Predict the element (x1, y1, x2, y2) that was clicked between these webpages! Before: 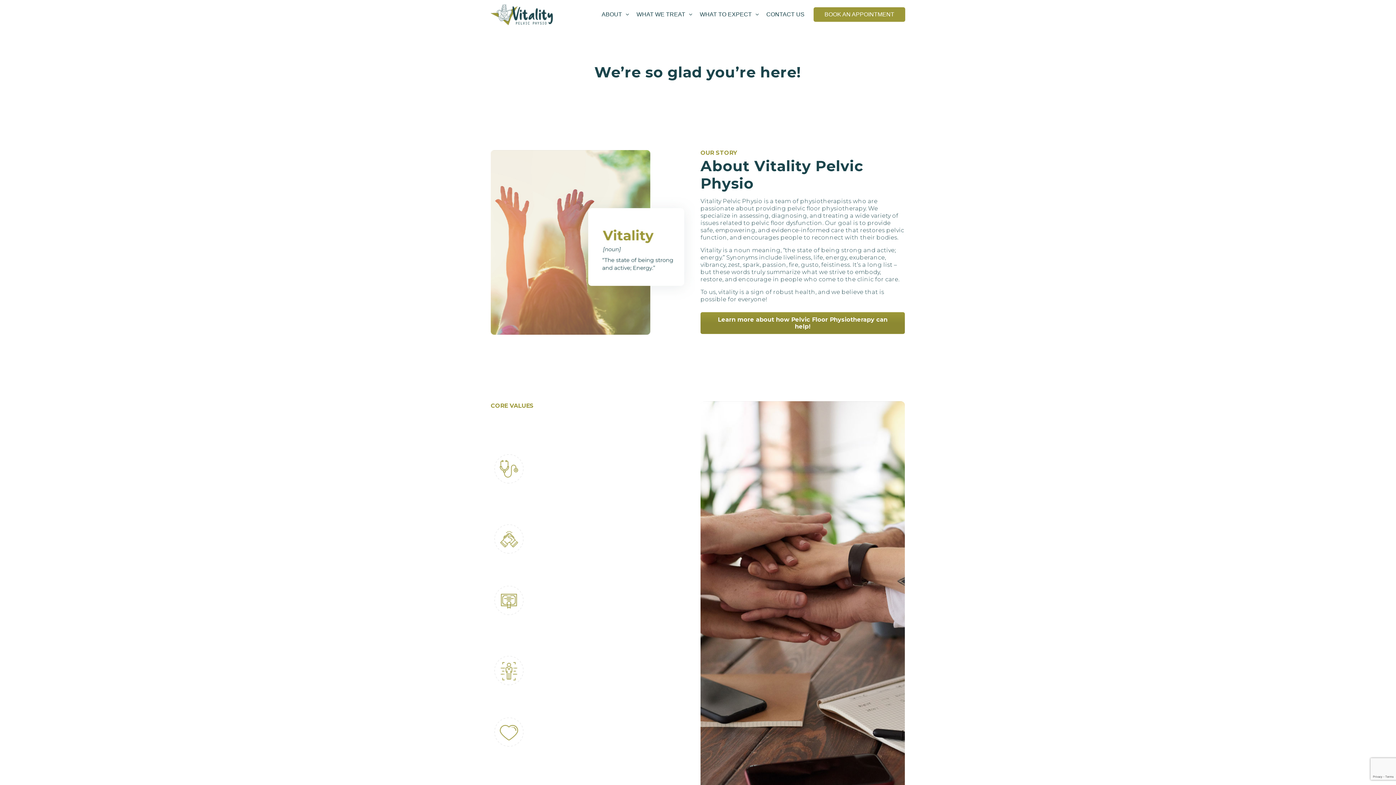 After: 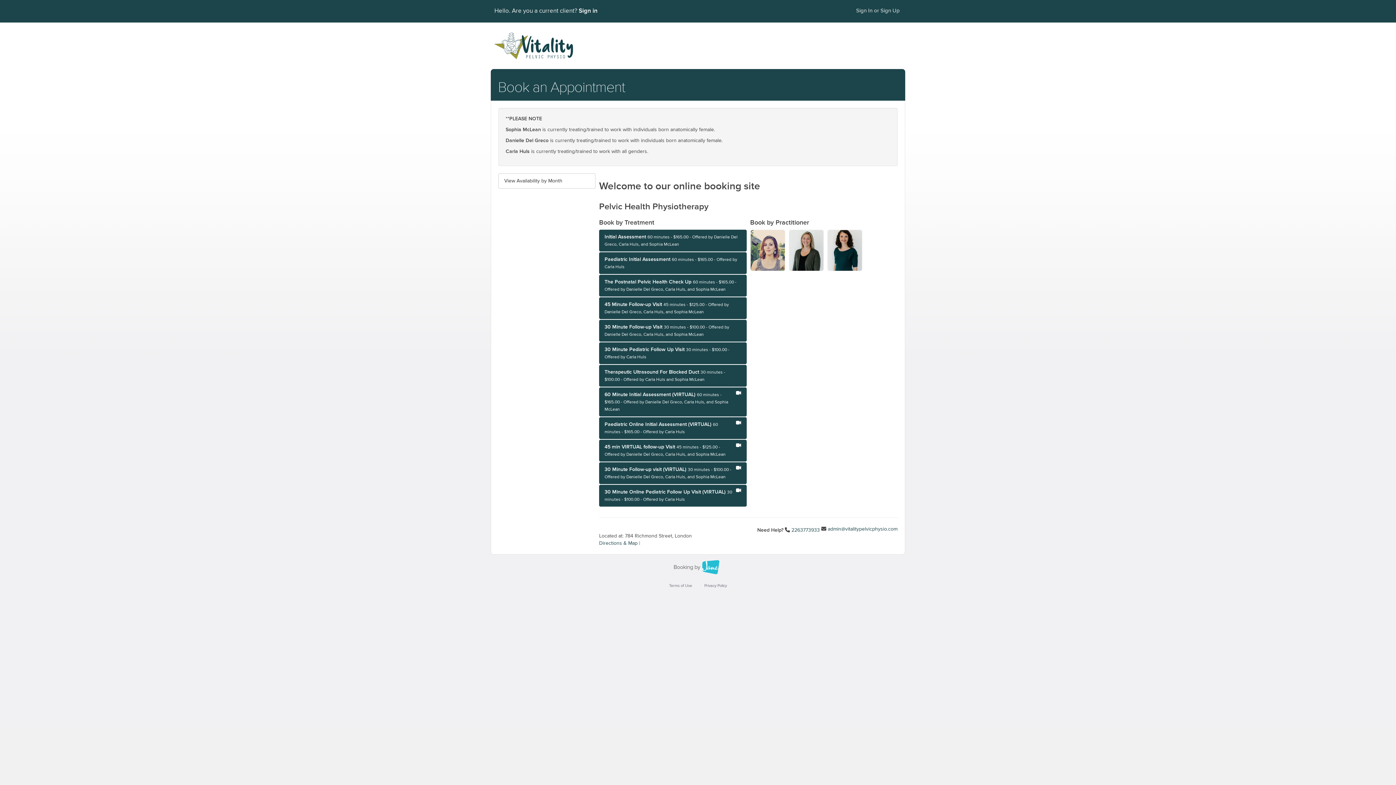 Action: bbox: (813, 7, 905, 21) label: BOOK AN APPOINTMENT